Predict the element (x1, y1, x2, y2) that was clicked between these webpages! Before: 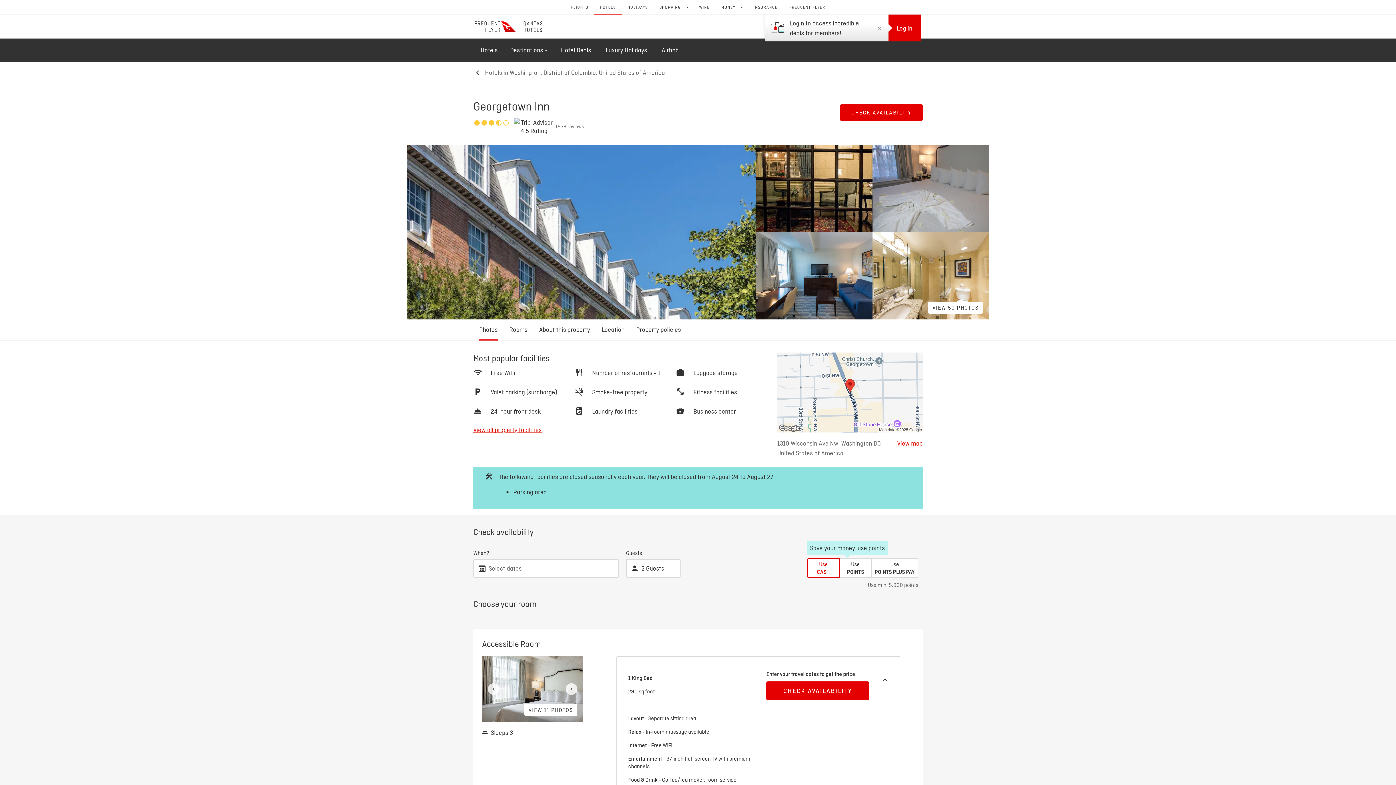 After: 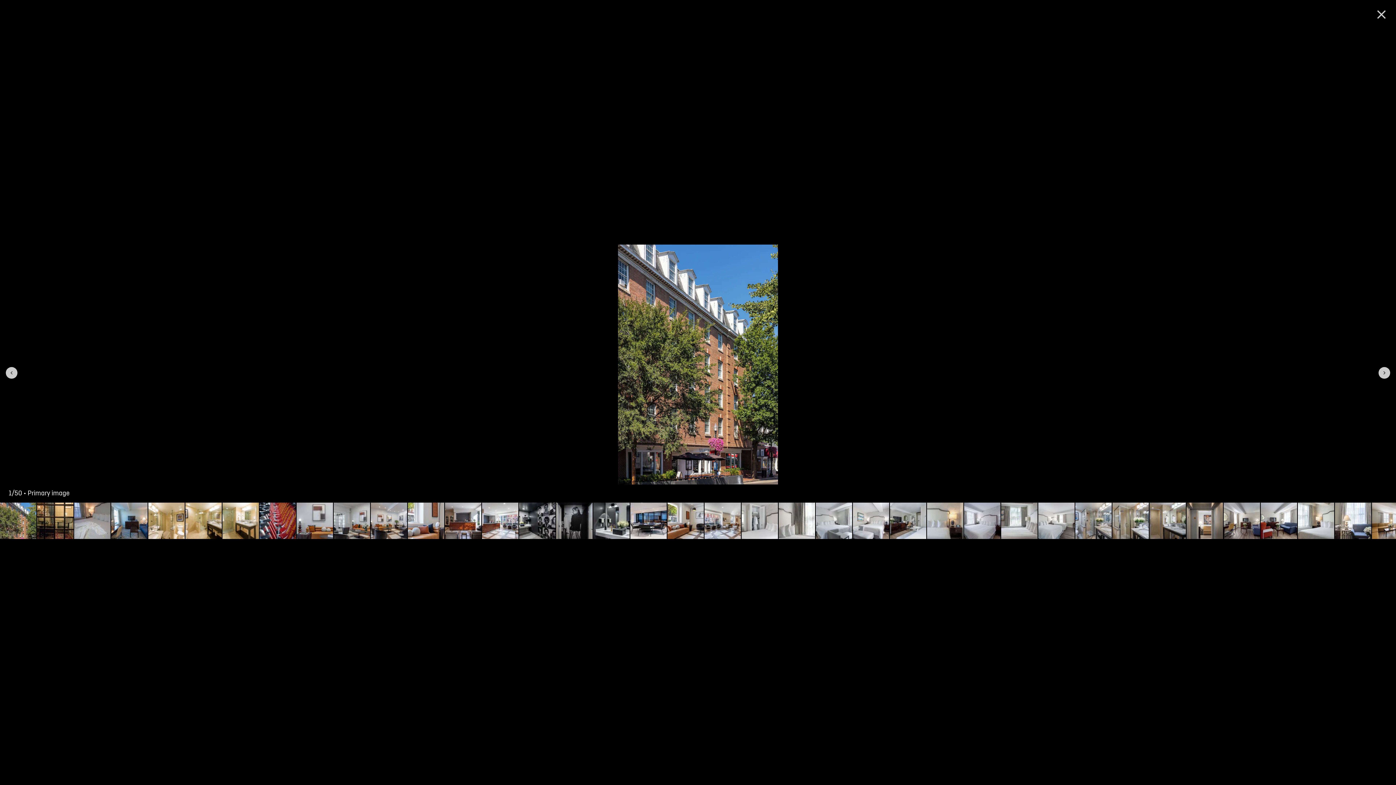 Action: bbox: (407, 144, 756, 319)